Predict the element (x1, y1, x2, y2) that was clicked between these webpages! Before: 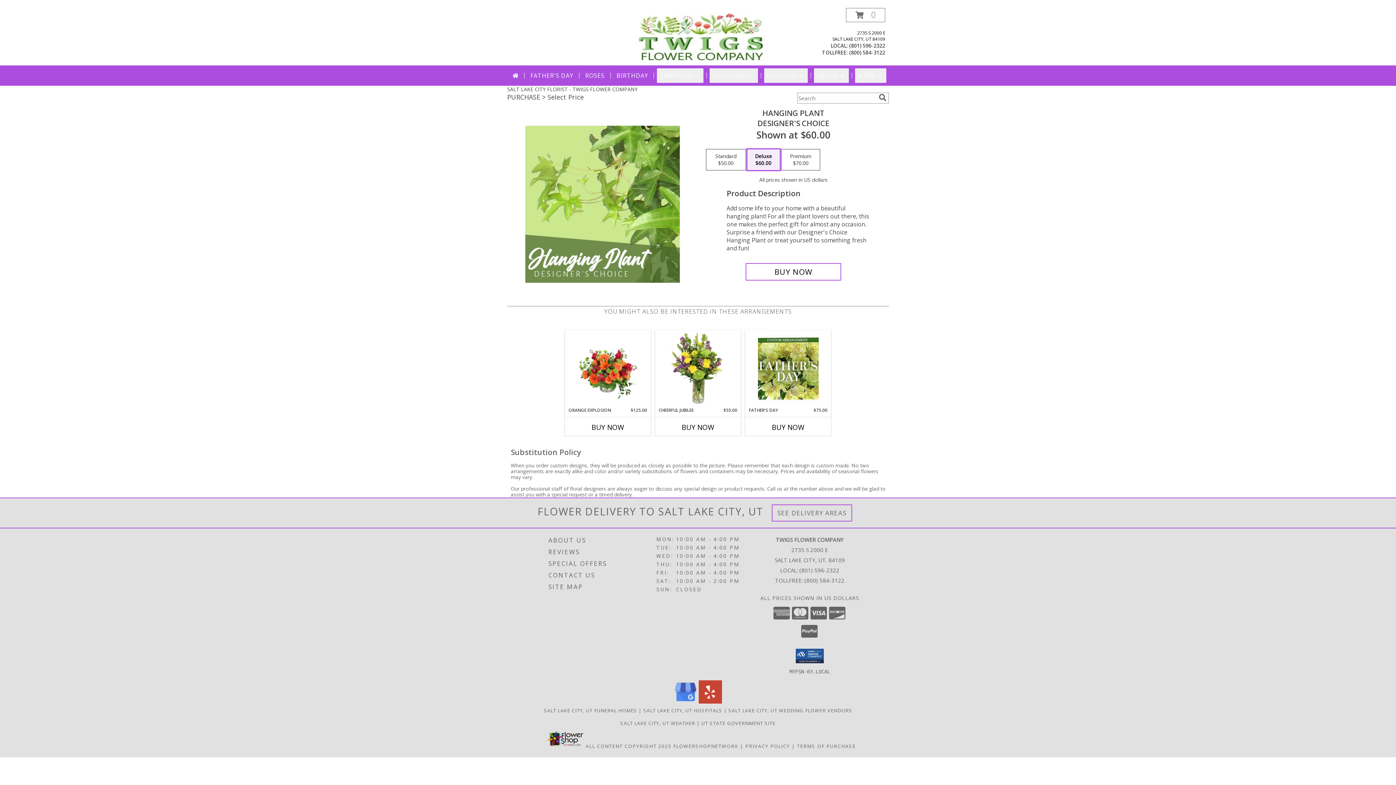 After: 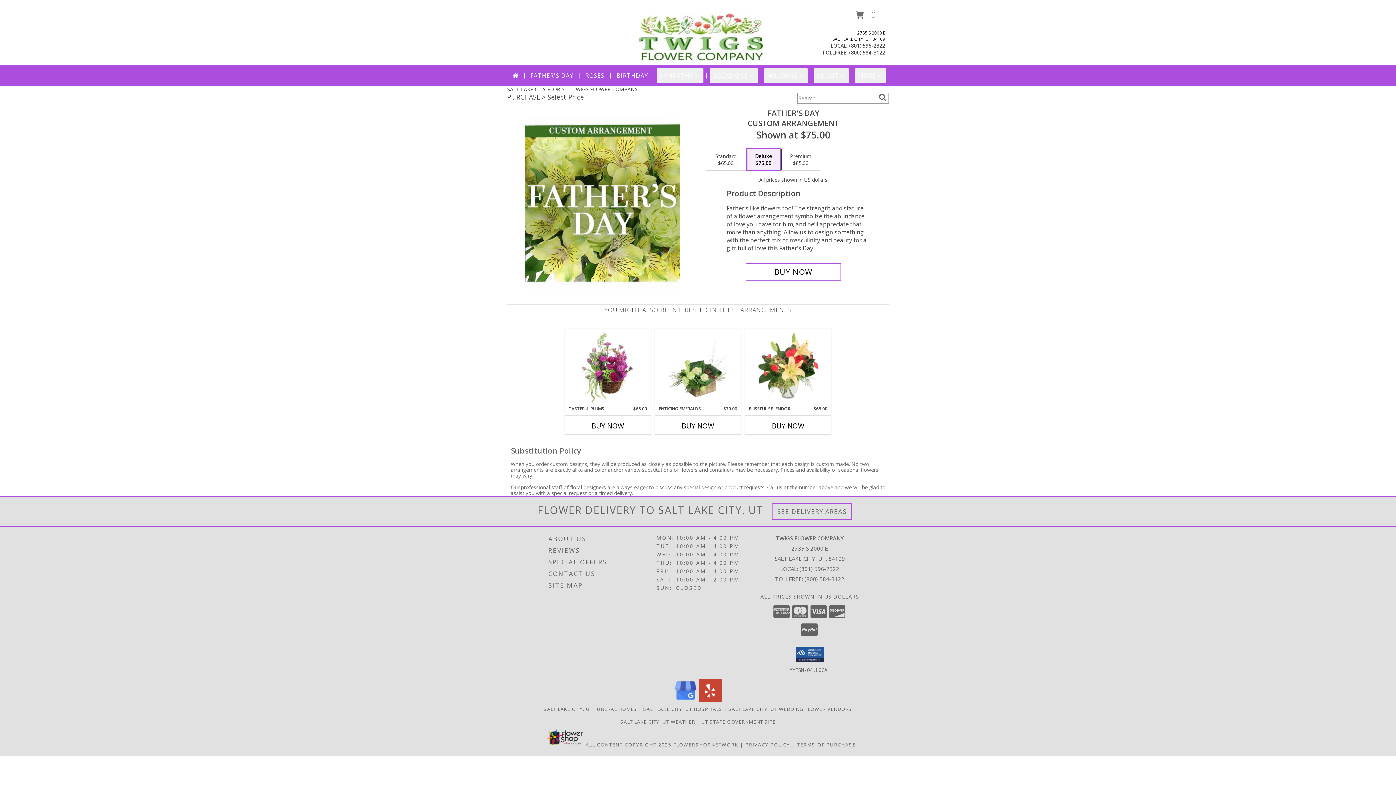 Action: label: View Father's Day Custom Arrangement Info bbox: (758, 331, 818, 405)